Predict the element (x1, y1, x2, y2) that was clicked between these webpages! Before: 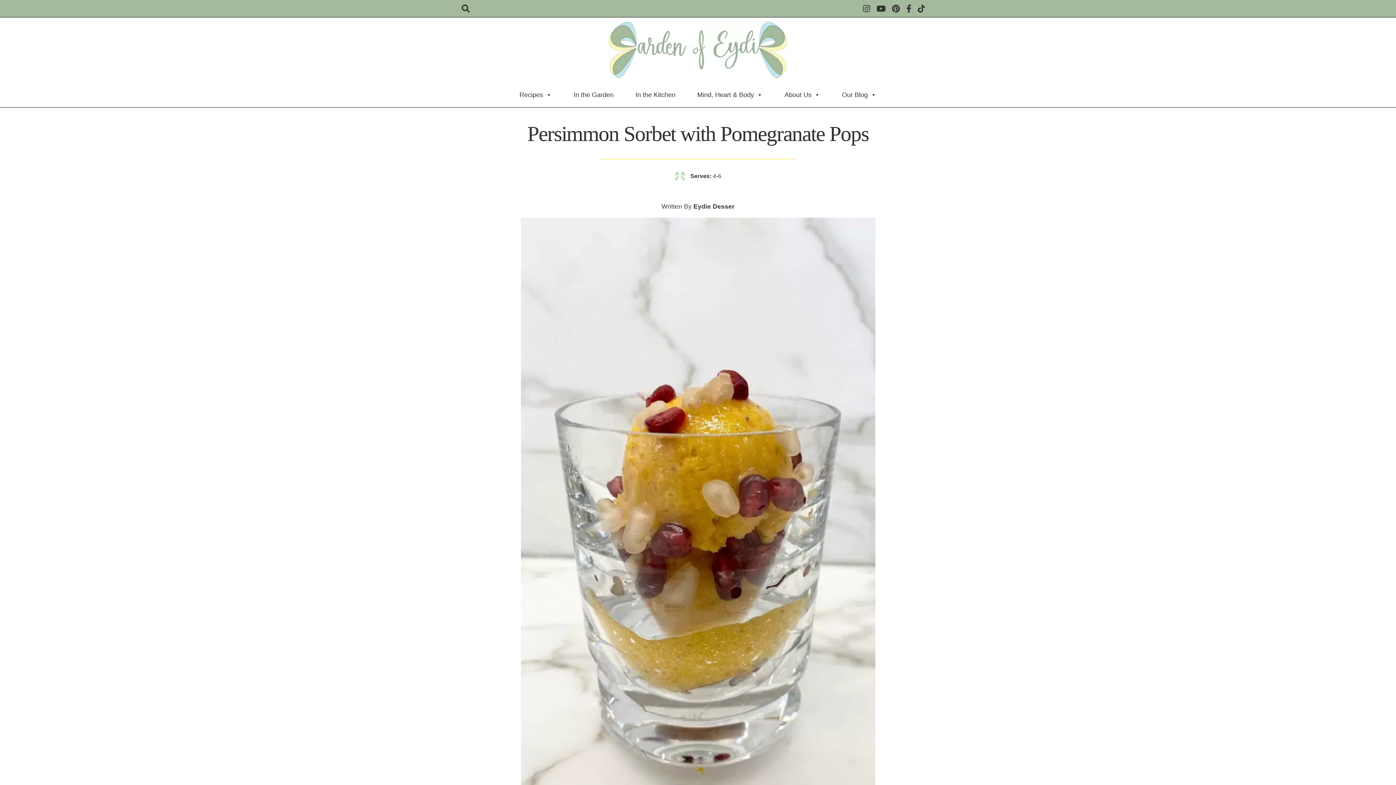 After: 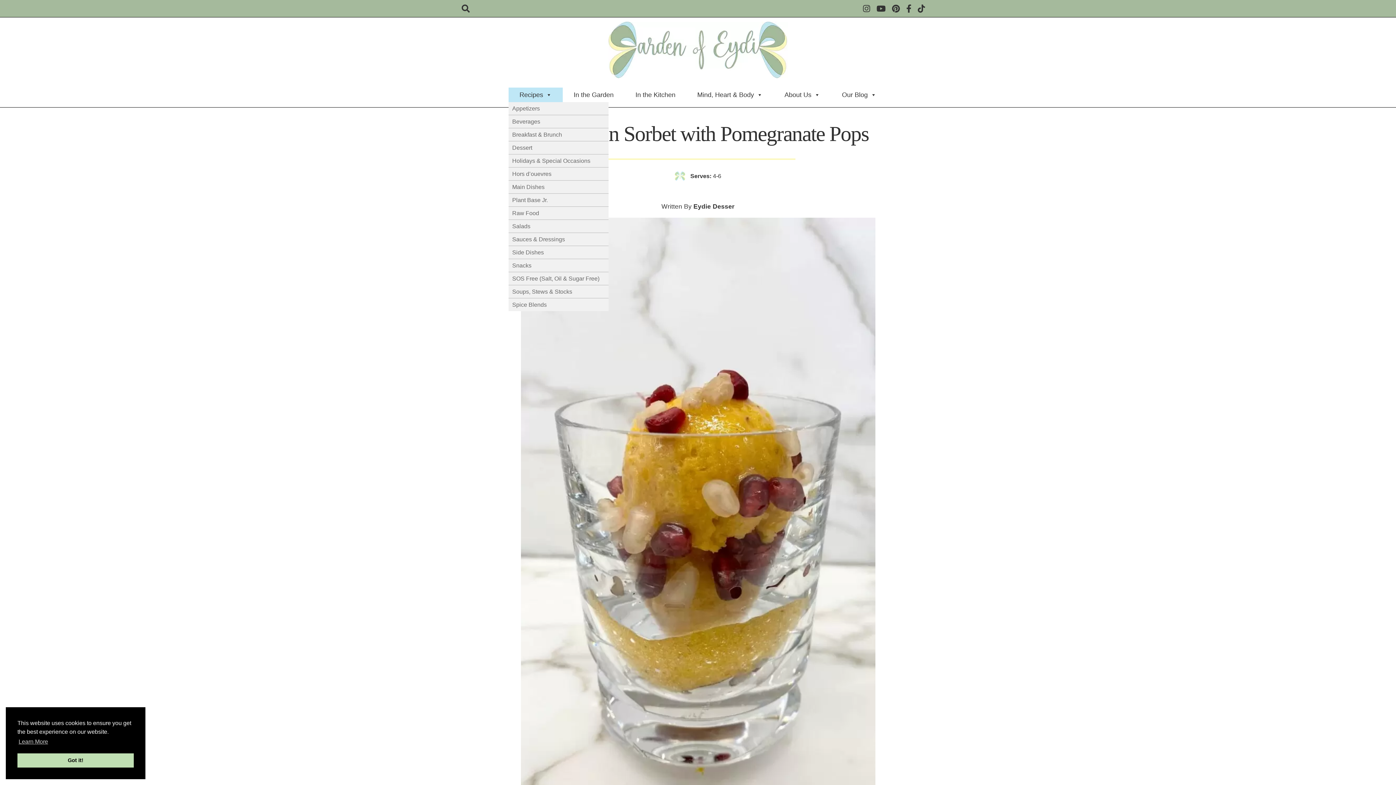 Action: label: Recipes bbox: (508, 87, 562, 102)